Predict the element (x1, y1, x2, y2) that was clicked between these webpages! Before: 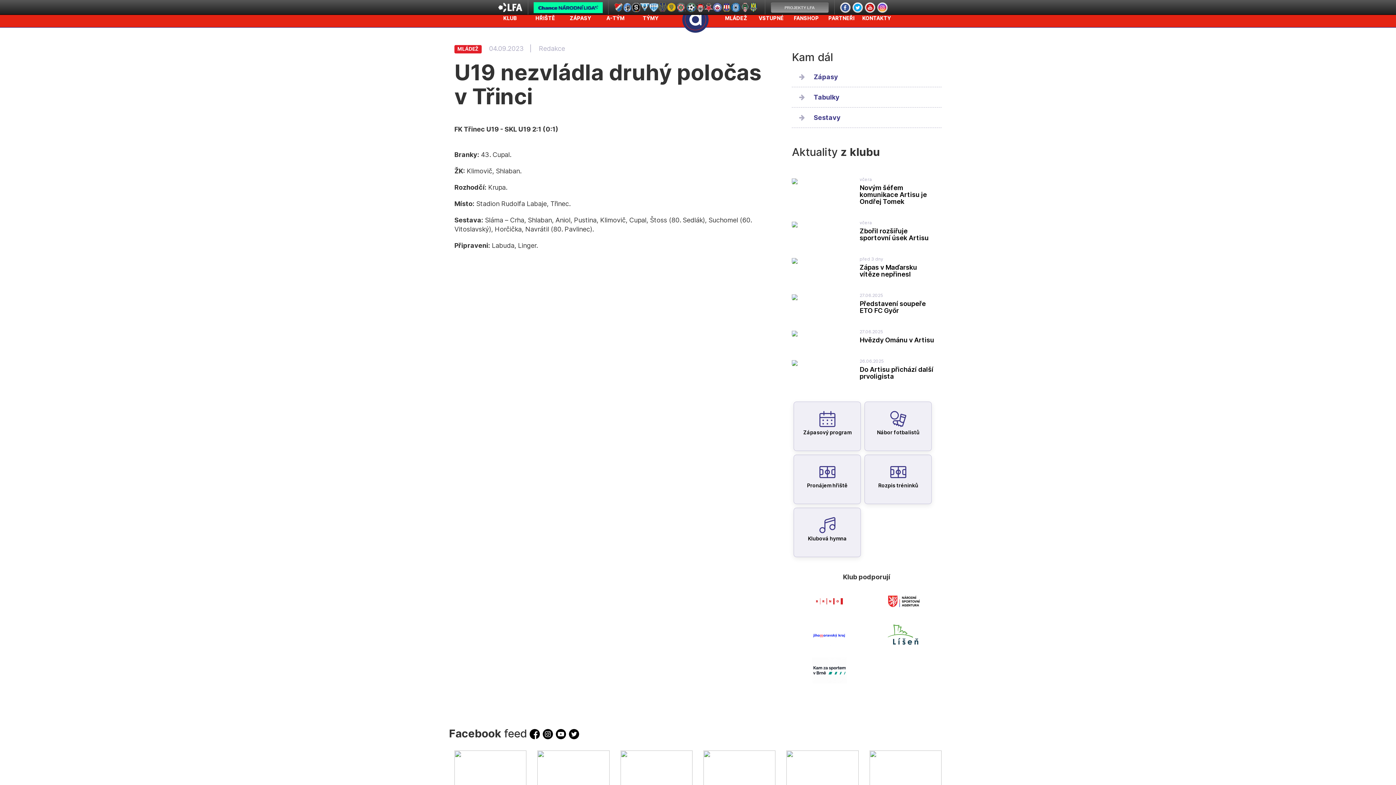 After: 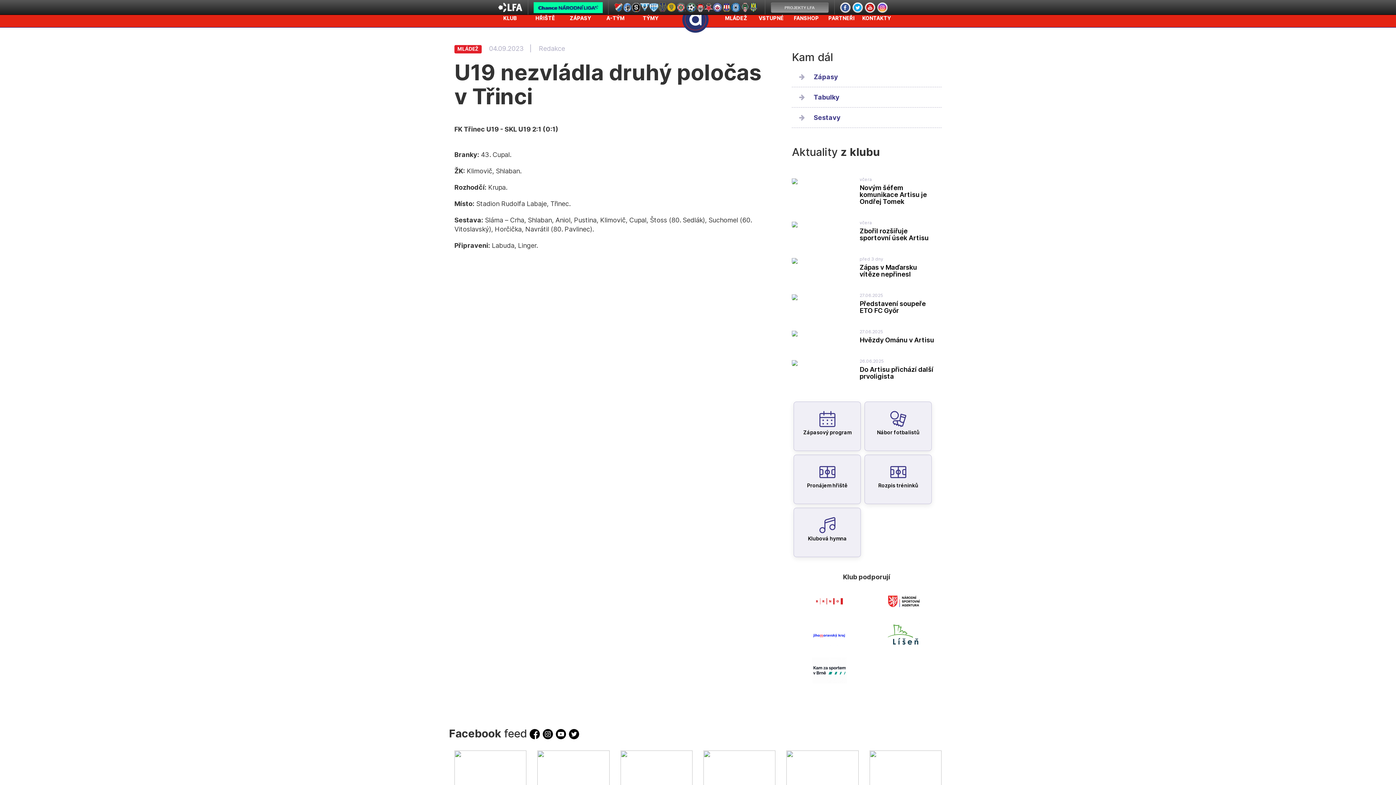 Action: bbox: (569, 727, 579, 740)